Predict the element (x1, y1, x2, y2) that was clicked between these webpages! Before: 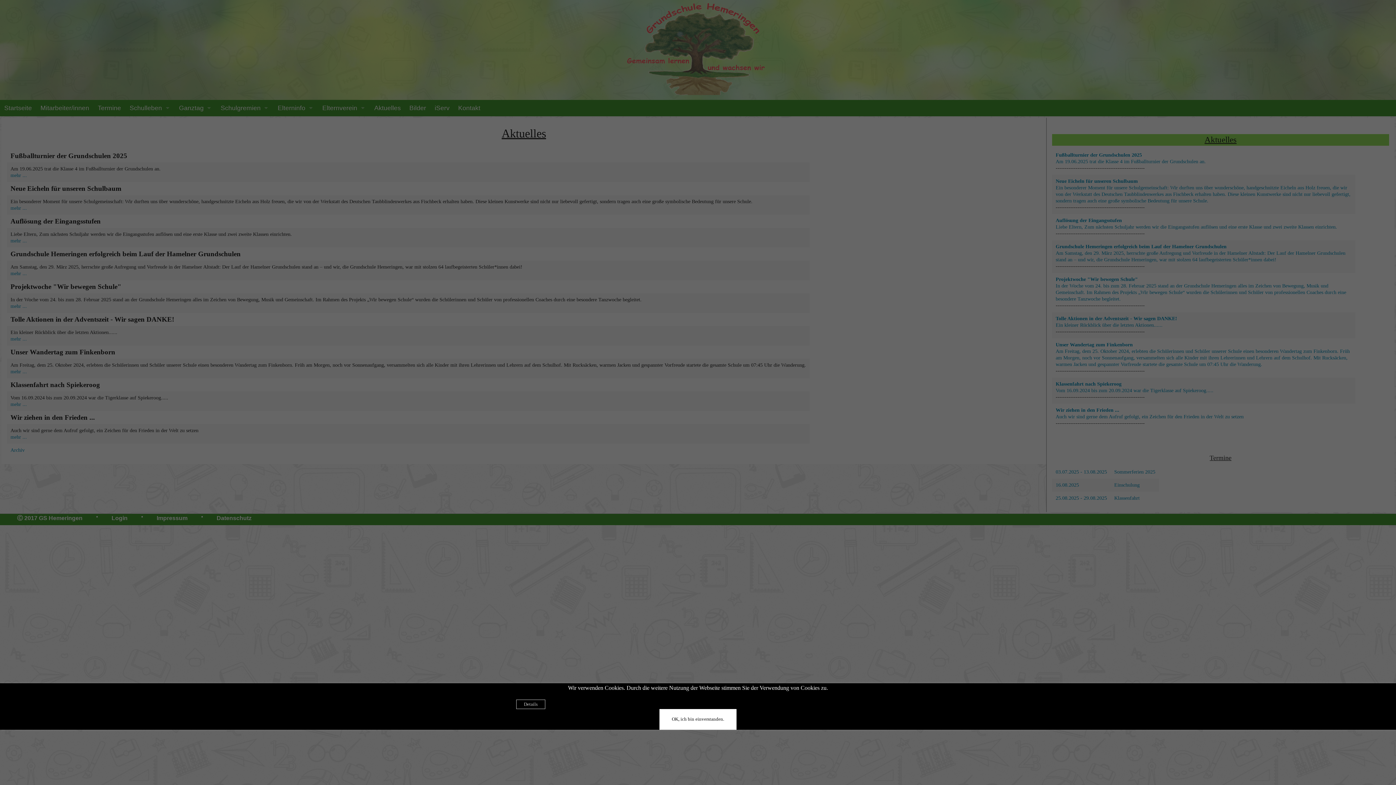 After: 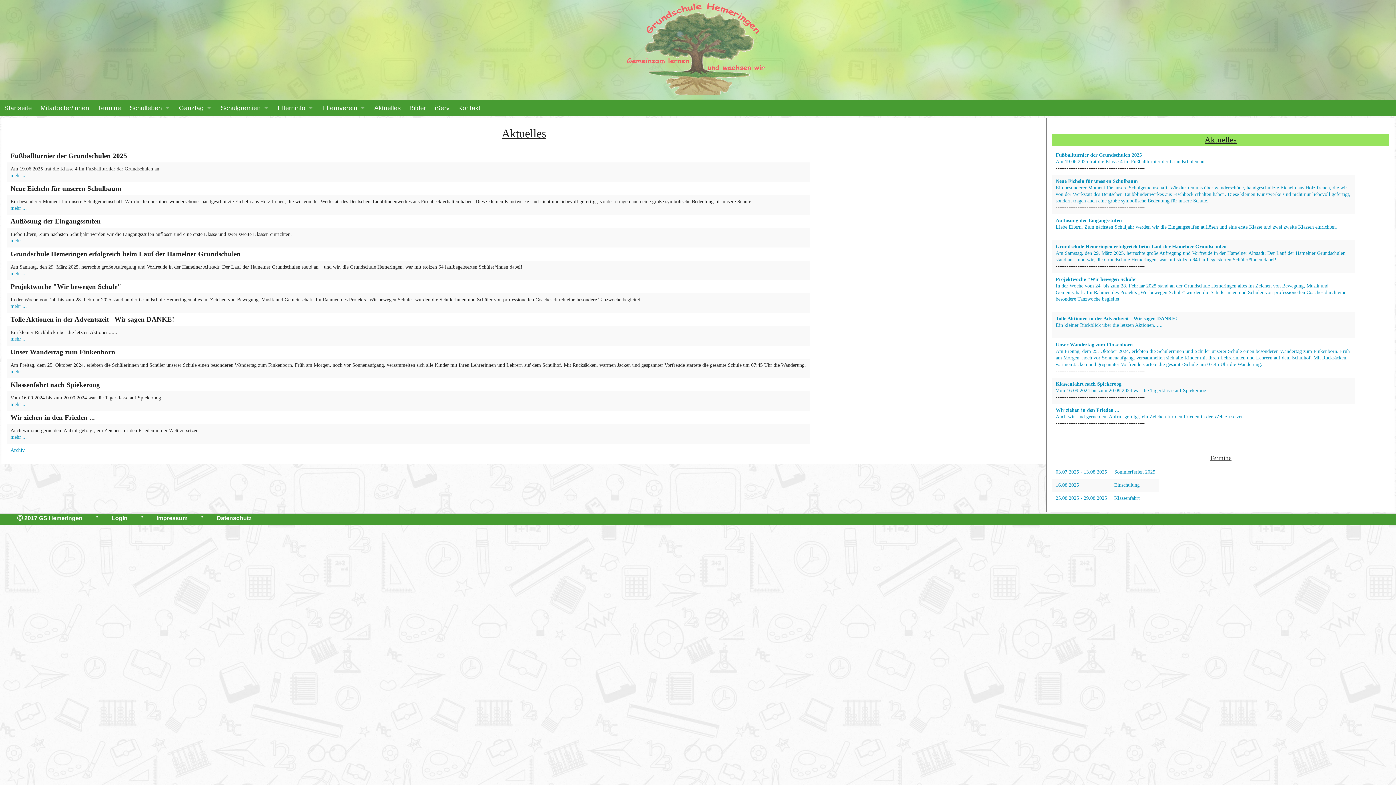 Action: bbox: (659, 709, 736, 730) label: OK, ich bin einverstanden.